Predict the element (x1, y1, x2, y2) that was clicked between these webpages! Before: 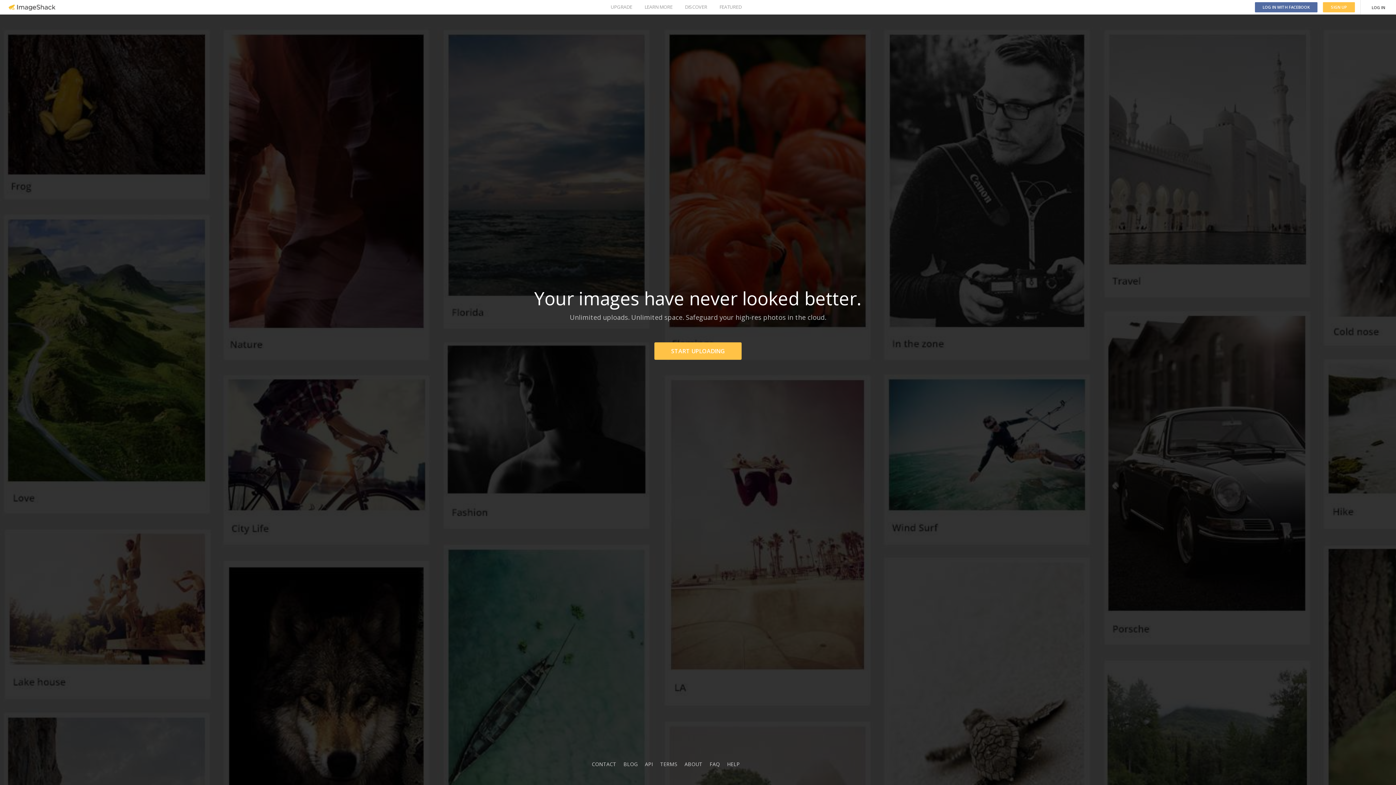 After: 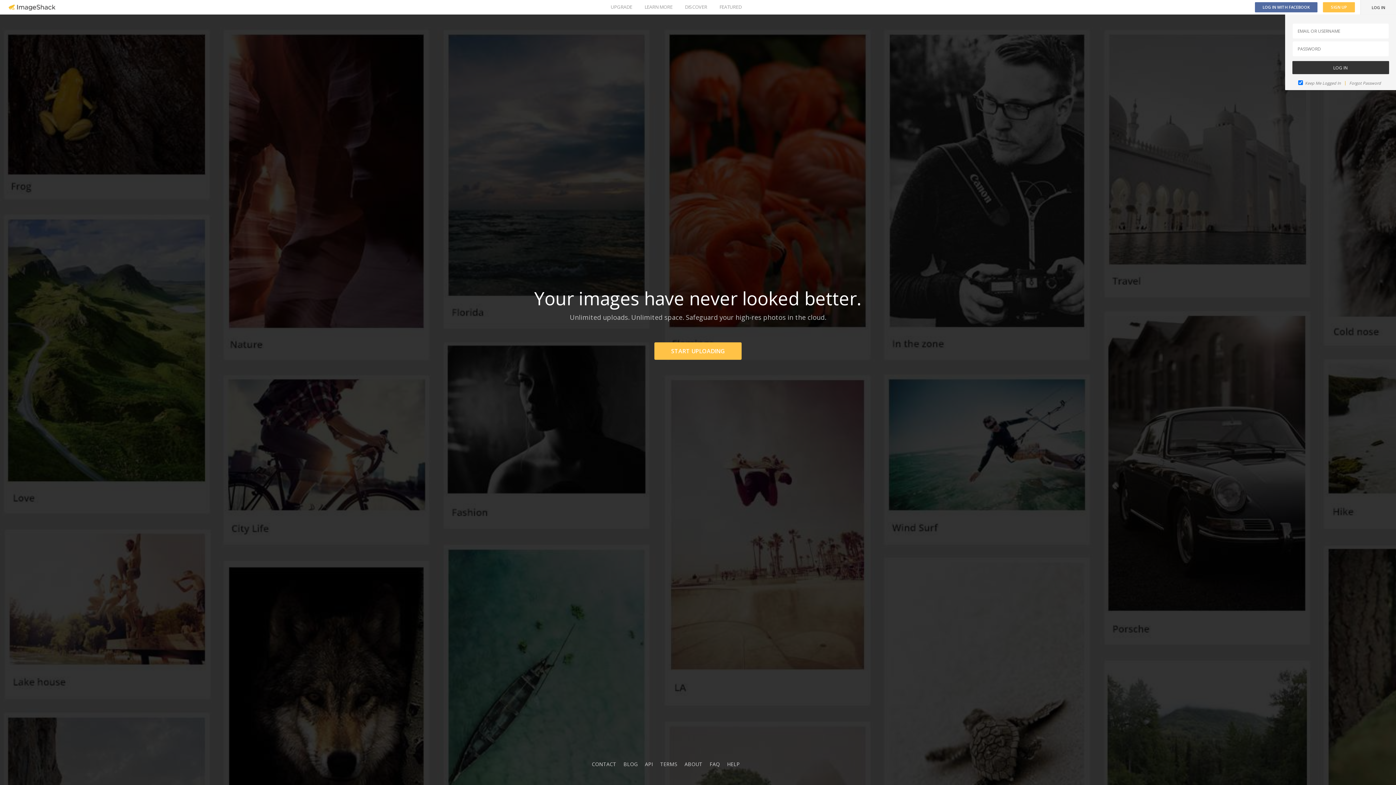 Action: bbox: (1361, 0, 1396, 14) label: LOG IN